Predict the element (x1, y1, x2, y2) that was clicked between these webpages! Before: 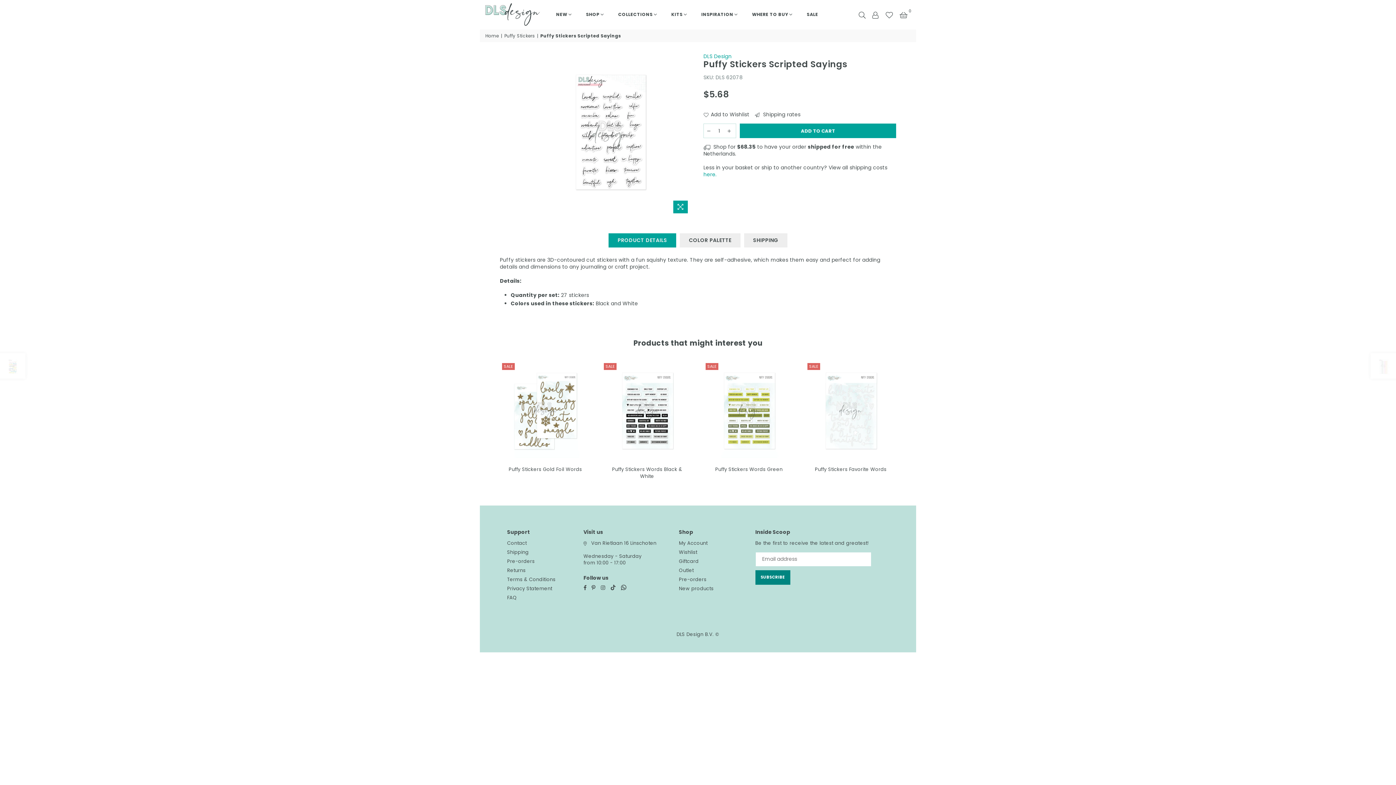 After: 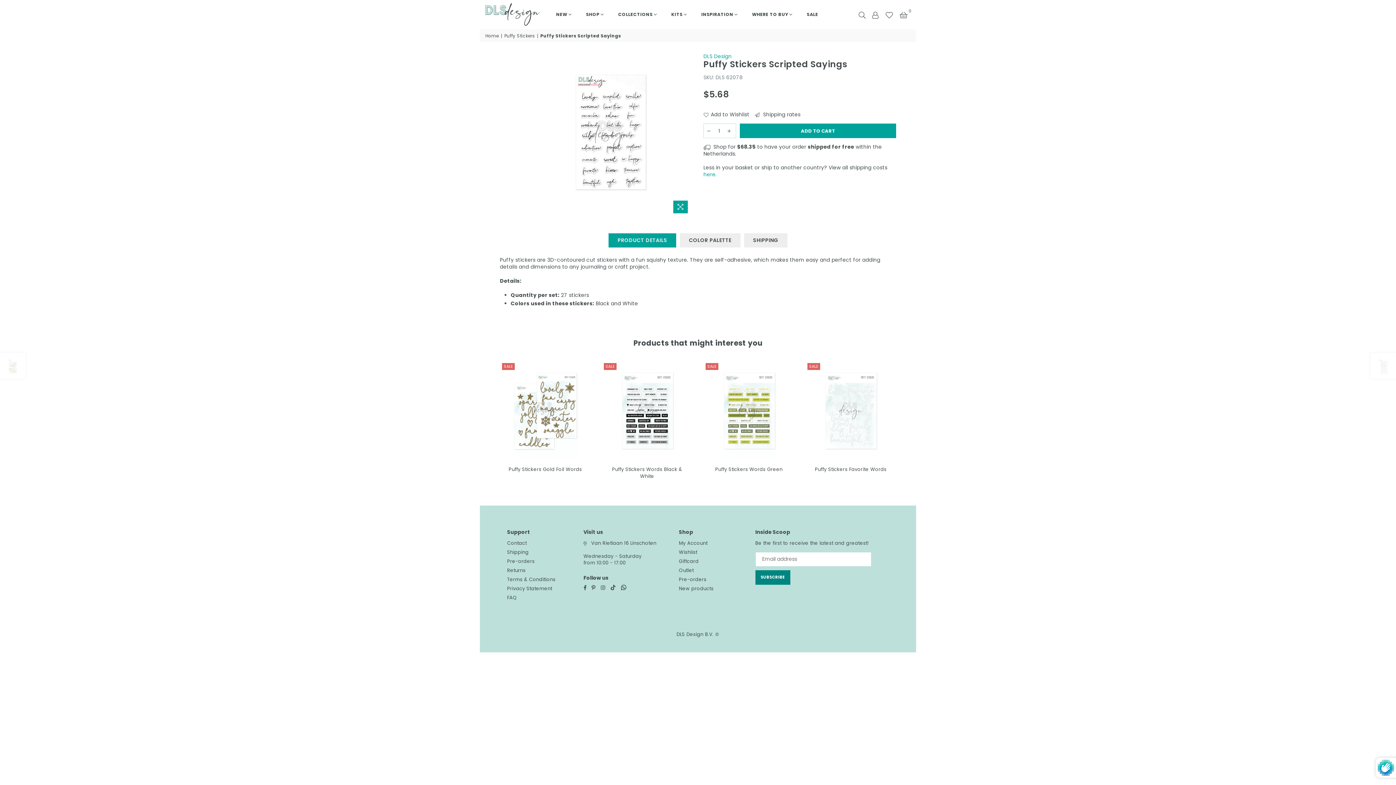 Action: label: SUBSCRIBE bbox: (755, 570, 790, 585)